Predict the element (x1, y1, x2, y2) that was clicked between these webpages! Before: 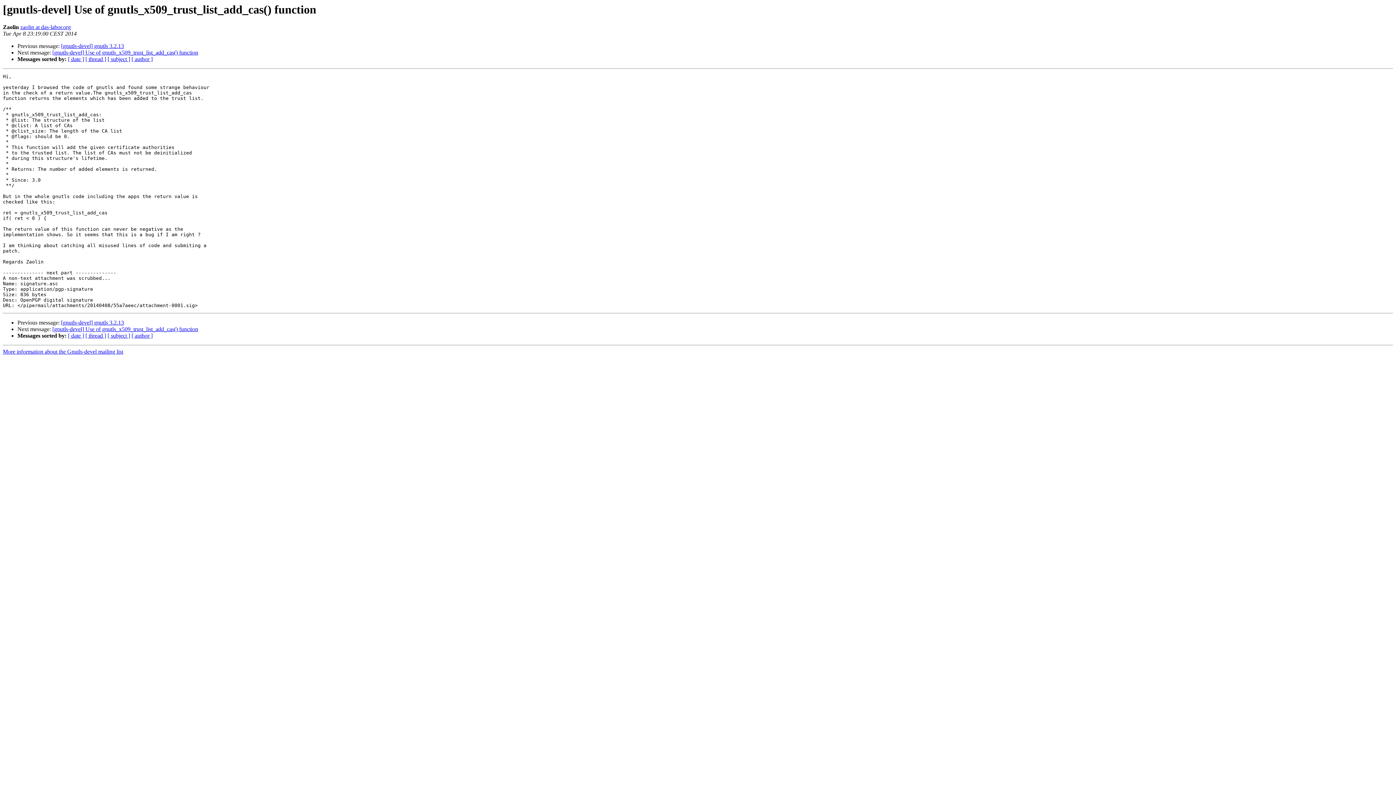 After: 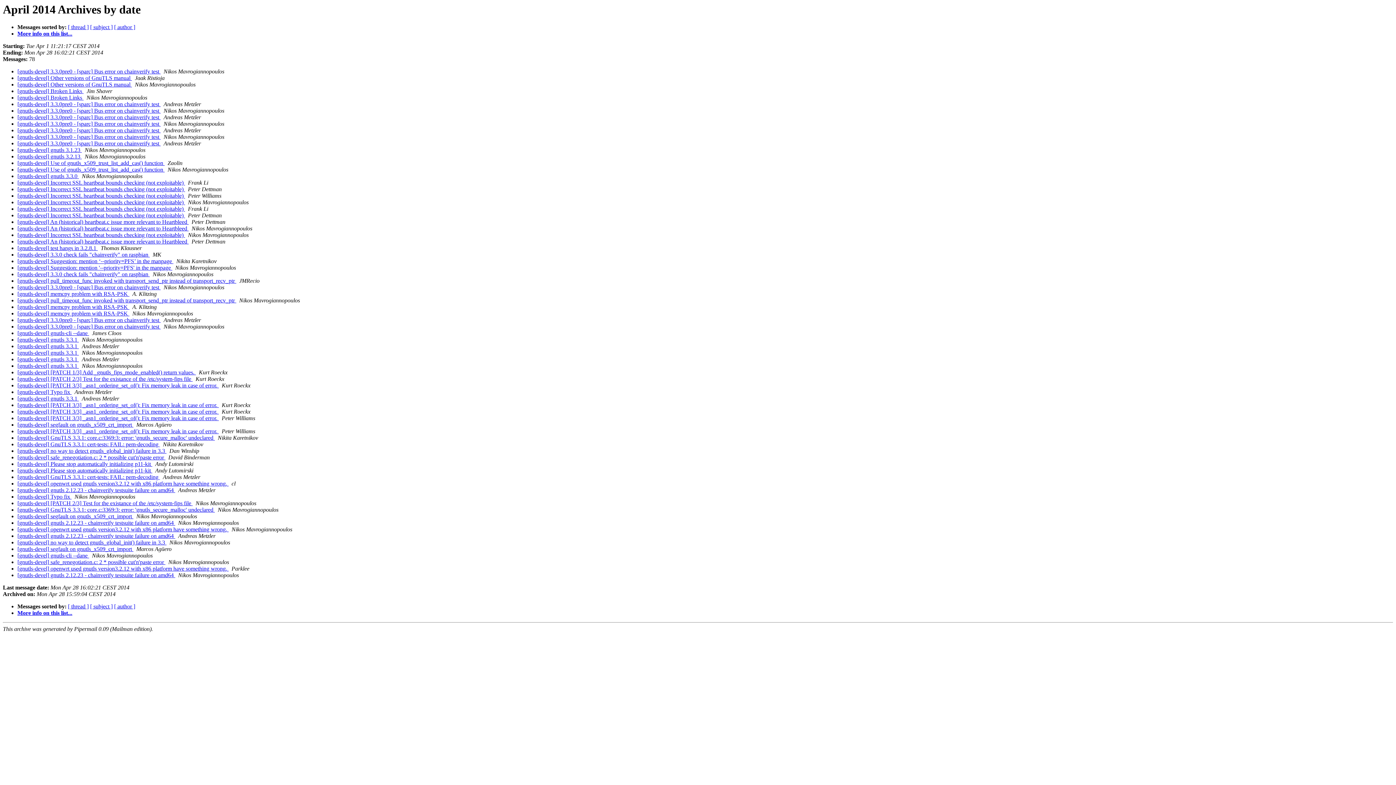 Action: bbox: (68, 56, 84, 62) label: [ date ]